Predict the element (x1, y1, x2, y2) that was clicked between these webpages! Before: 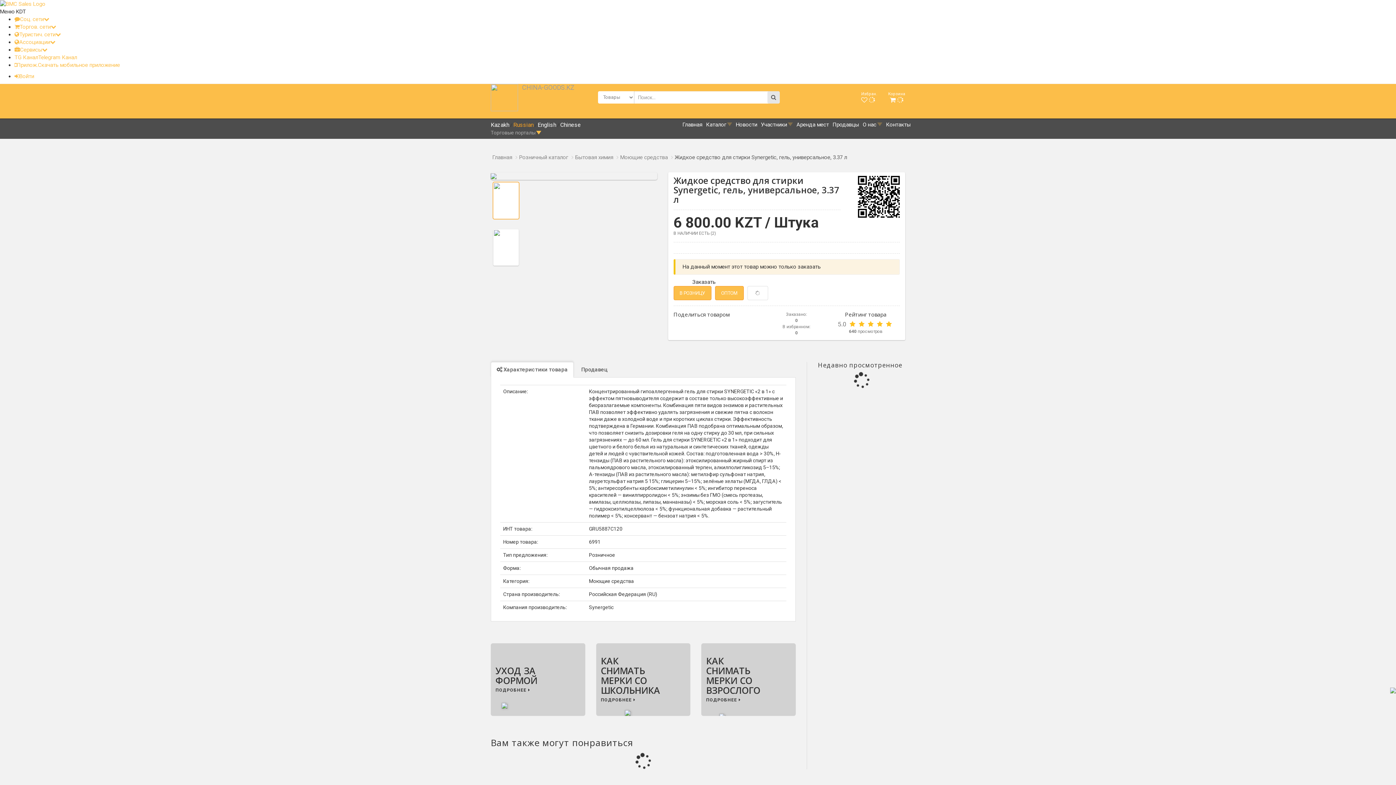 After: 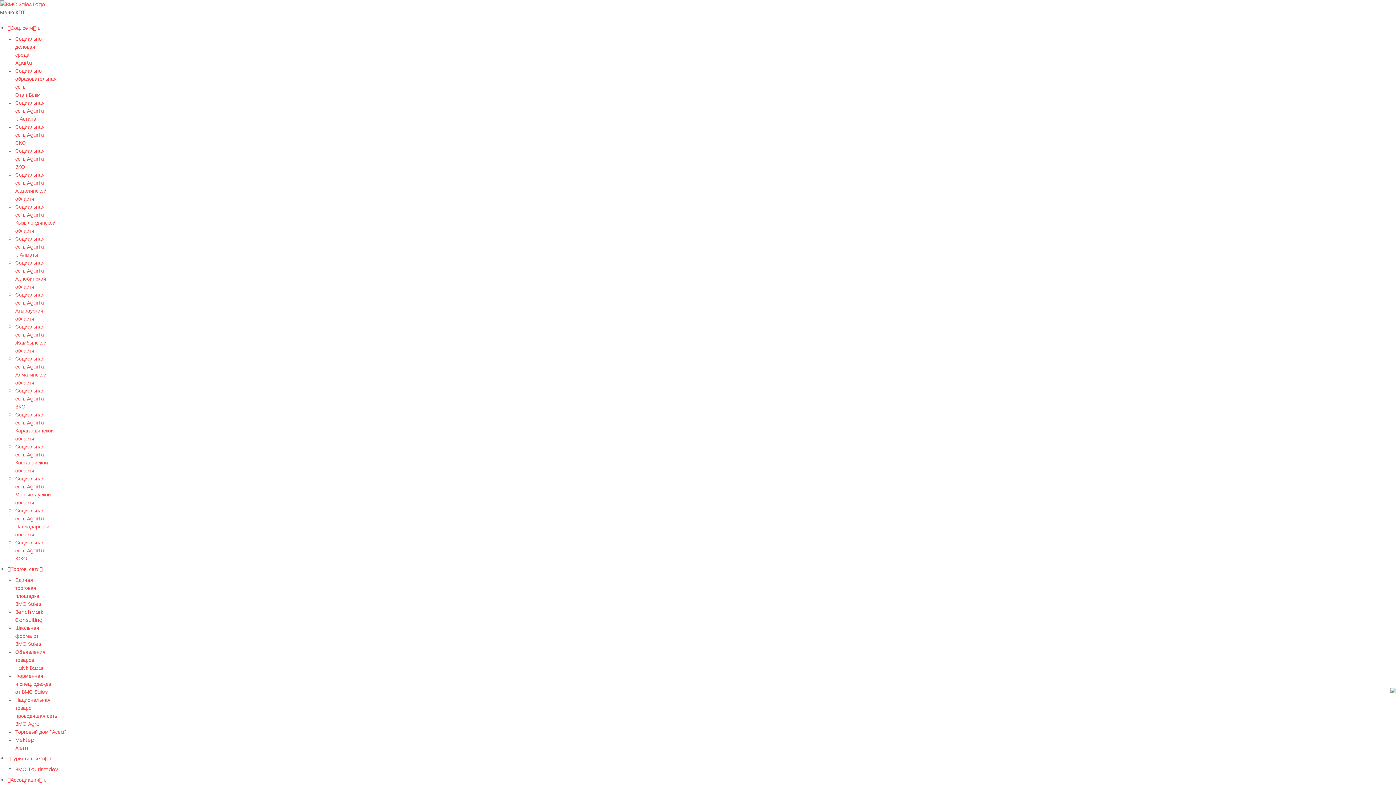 Action: label: Контакты bbox: (886, 120, 910, 128)